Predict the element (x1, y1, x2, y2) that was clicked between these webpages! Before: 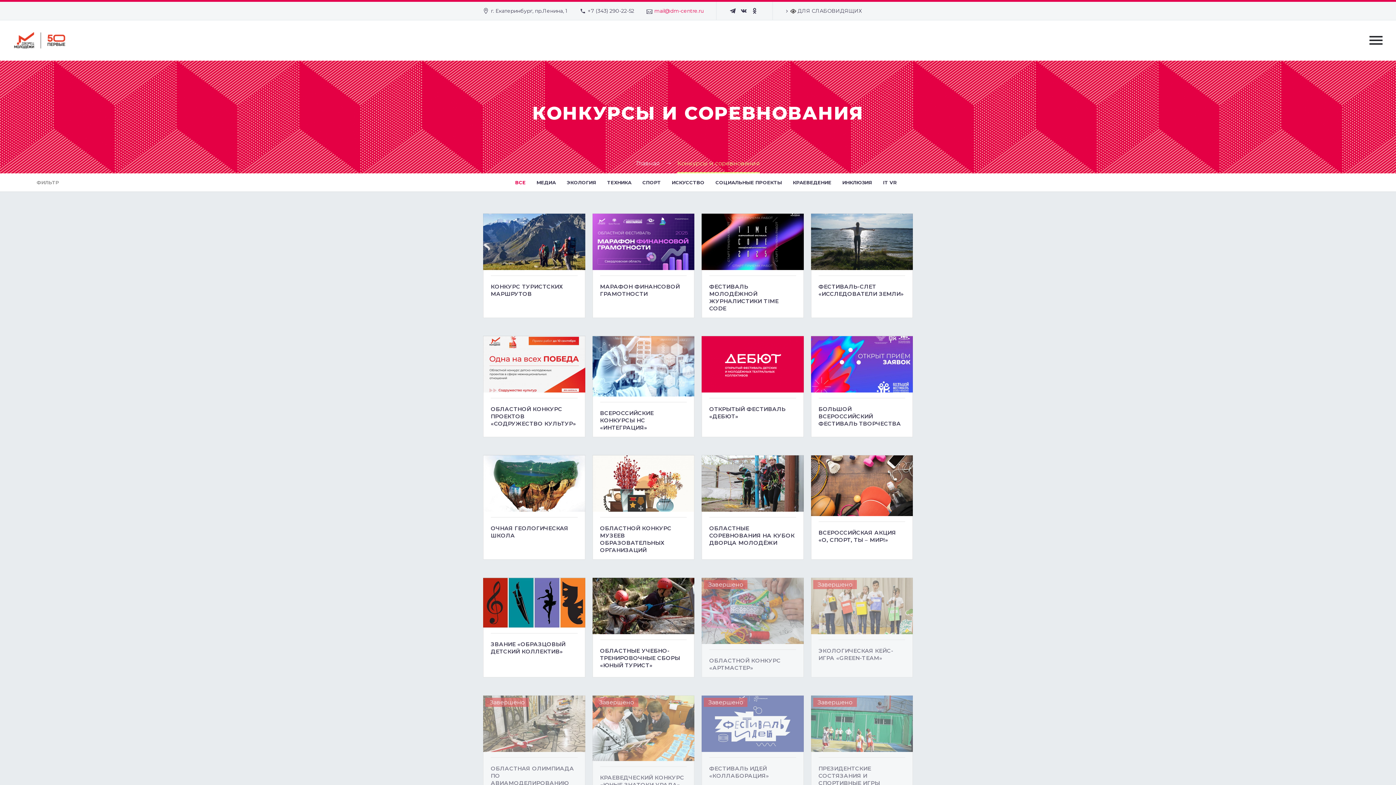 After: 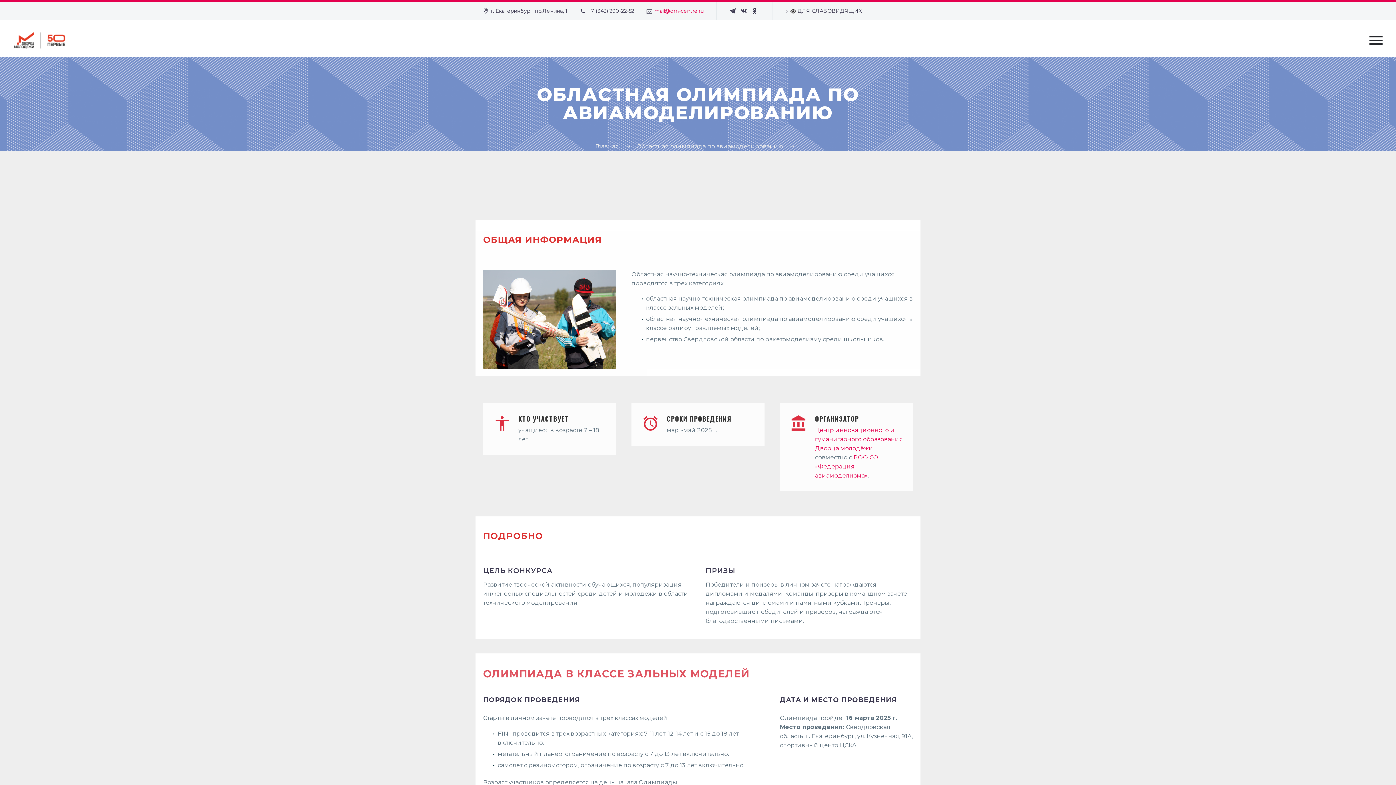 Action: bbox: (490, 757, 577, 787) label: ОБЛАСТНАЯ ОЛИМПИАДА ПО АВИАМОДЕЛИРОВАНИЮ